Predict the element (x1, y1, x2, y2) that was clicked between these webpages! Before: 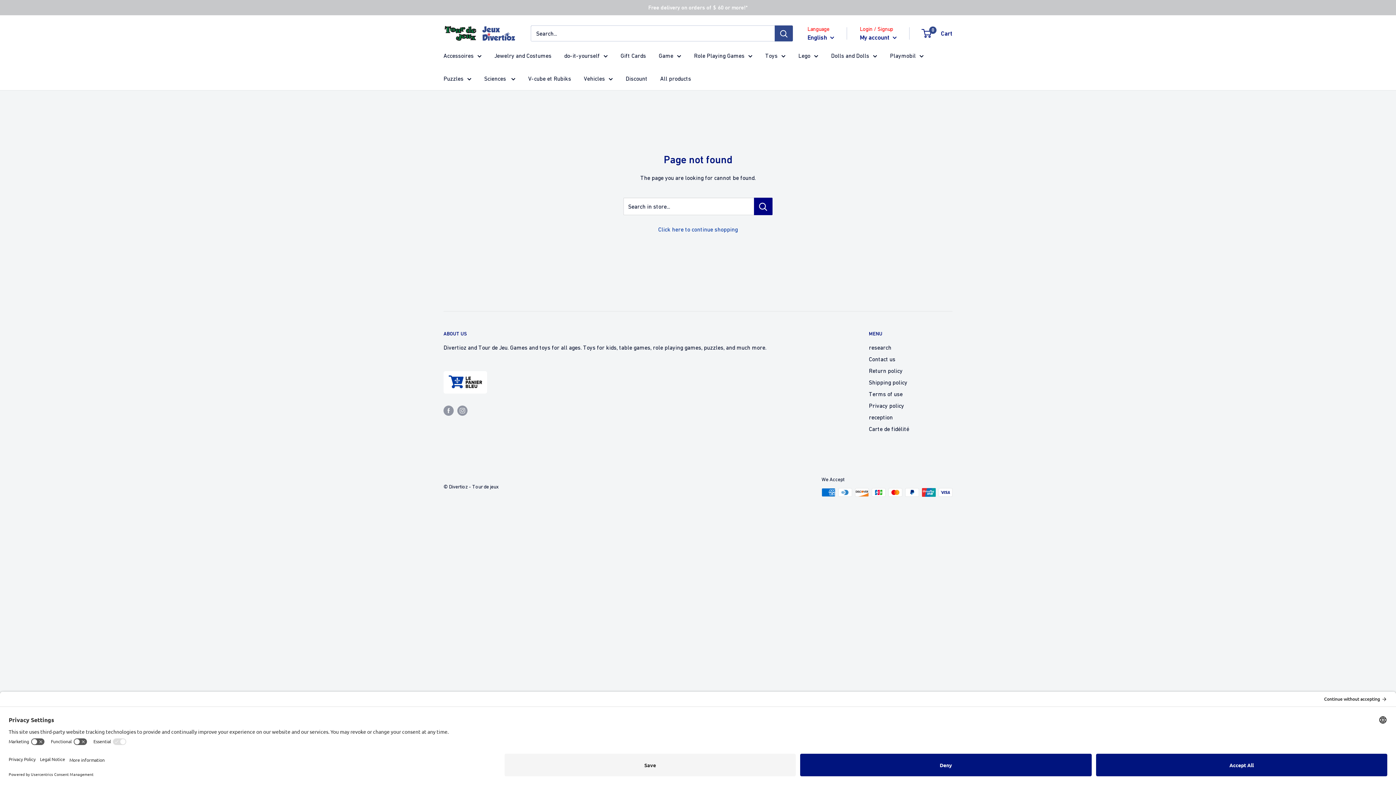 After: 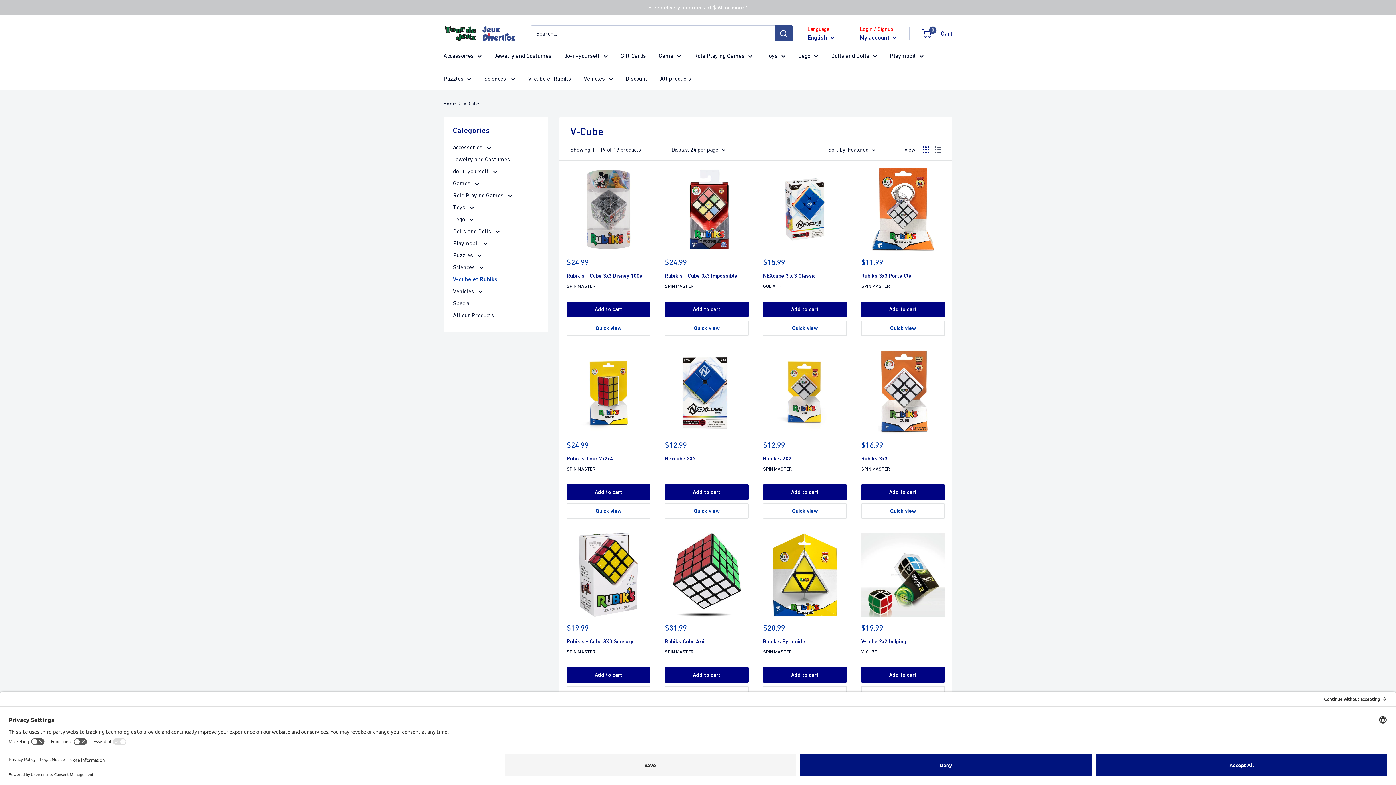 Action: bbox: (528, 73, 571, 84) label: V-cube et Rubiks